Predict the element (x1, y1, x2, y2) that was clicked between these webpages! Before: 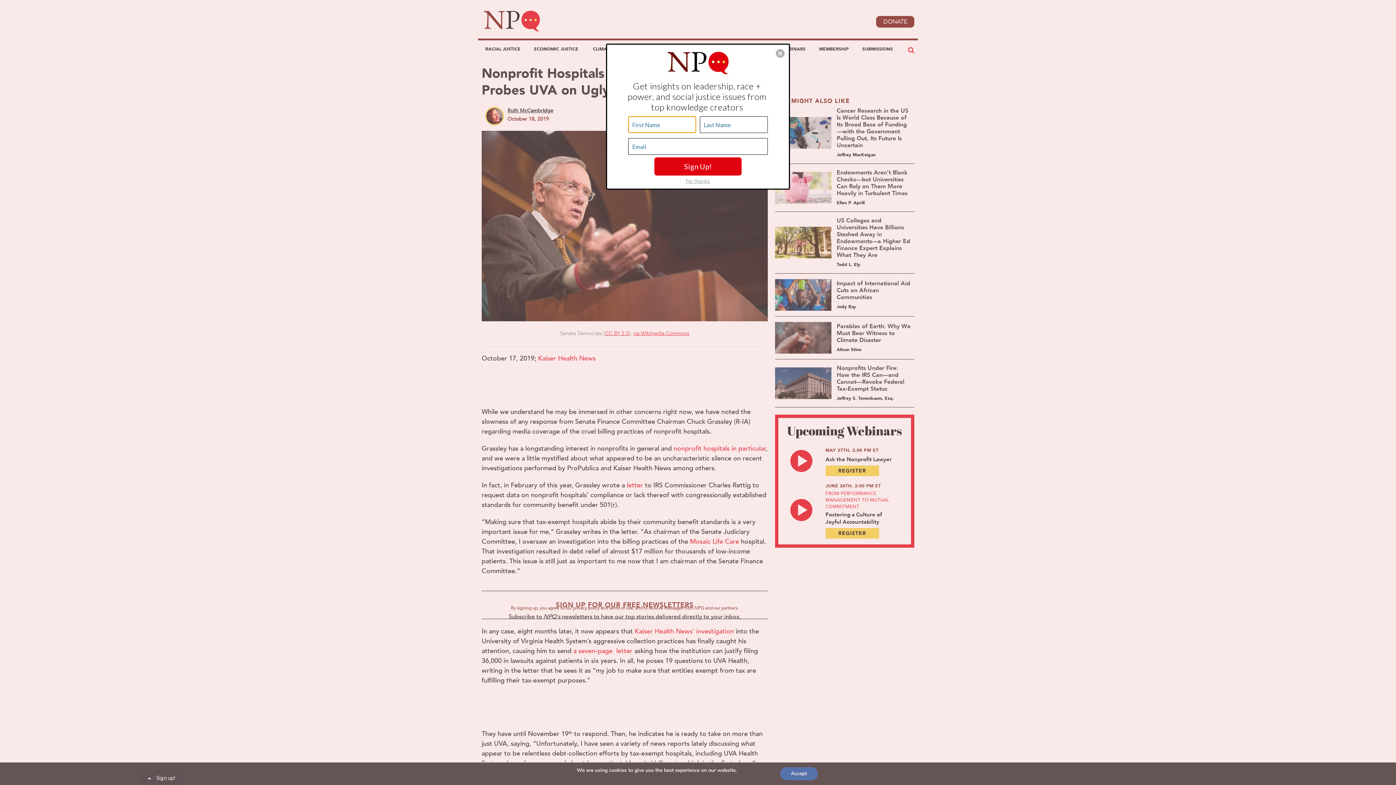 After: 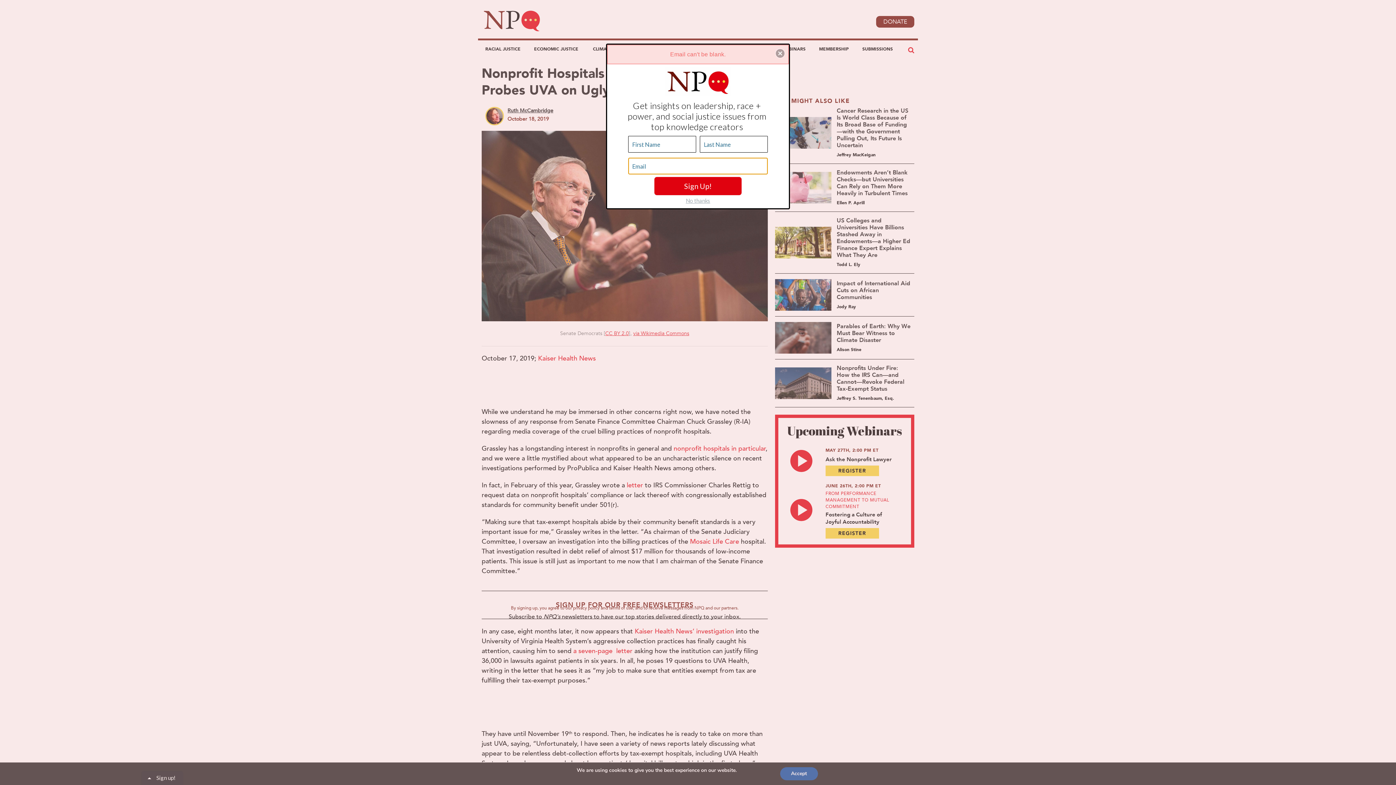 Action: label: Sign Up! bbox: (654, 157, 741, 175)